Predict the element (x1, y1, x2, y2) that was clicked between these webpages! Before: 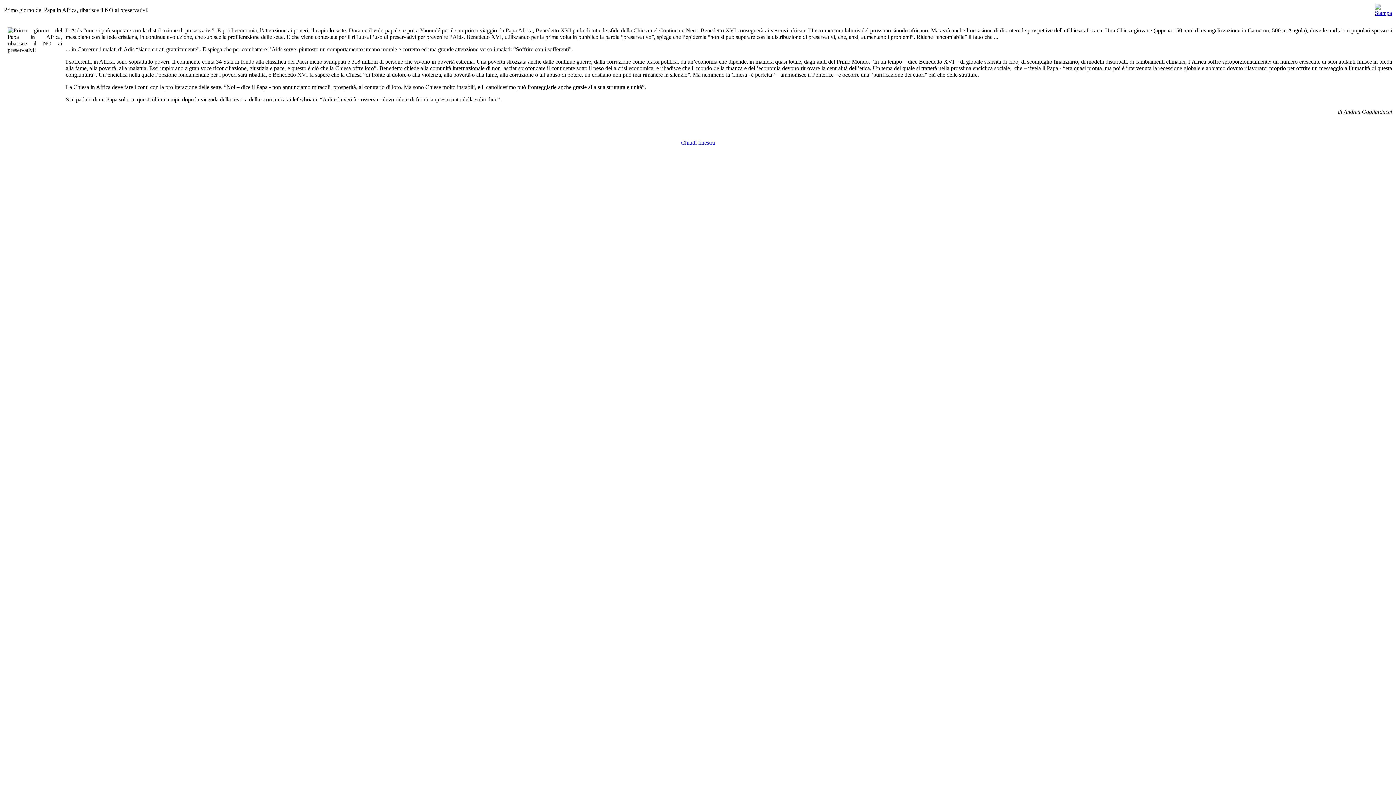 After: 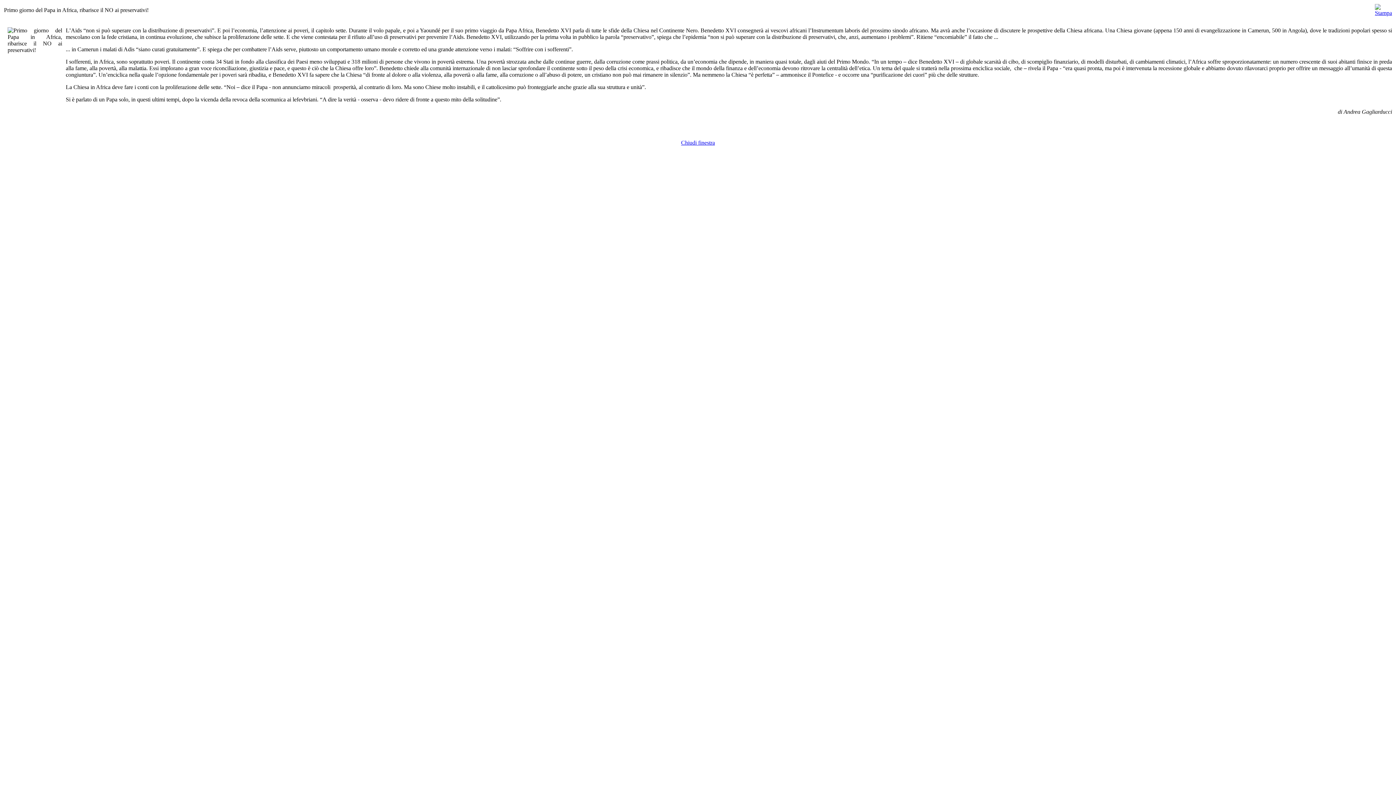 Action: bbox: (681, 139, 715, 145) label: Chiudi finestra